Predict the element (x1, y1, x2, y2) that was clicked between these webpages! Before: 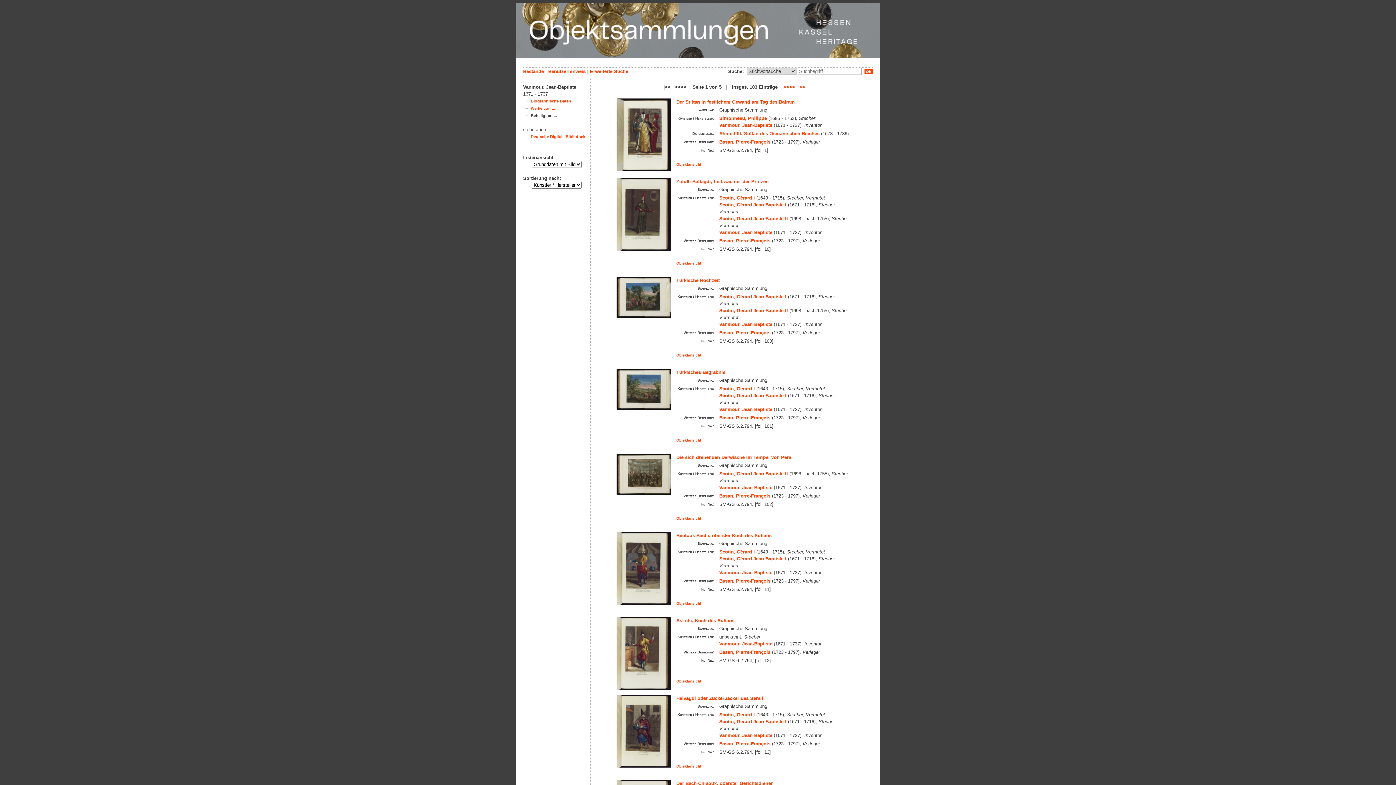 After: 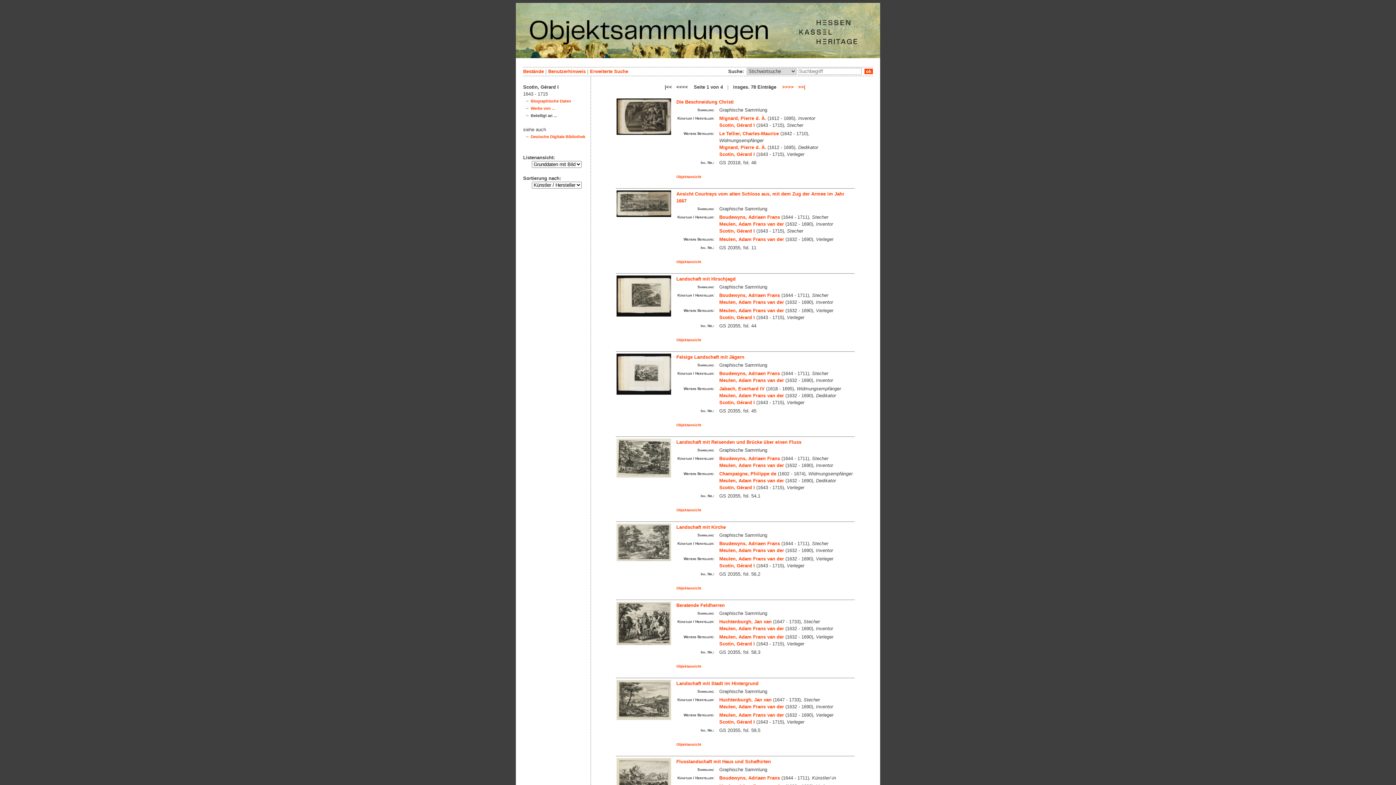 Action: label: Scotin, Gérard I bbox: (719, 195, 755, 200)